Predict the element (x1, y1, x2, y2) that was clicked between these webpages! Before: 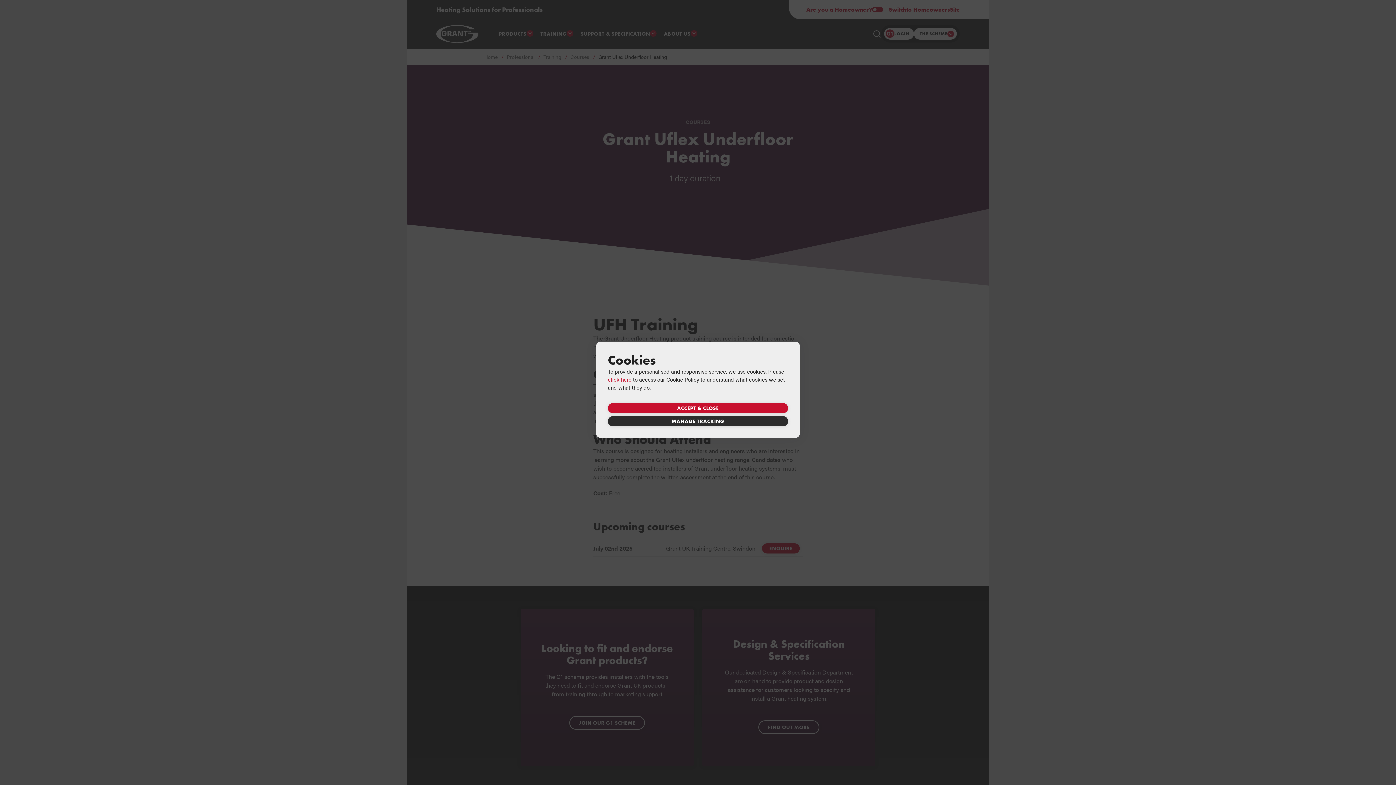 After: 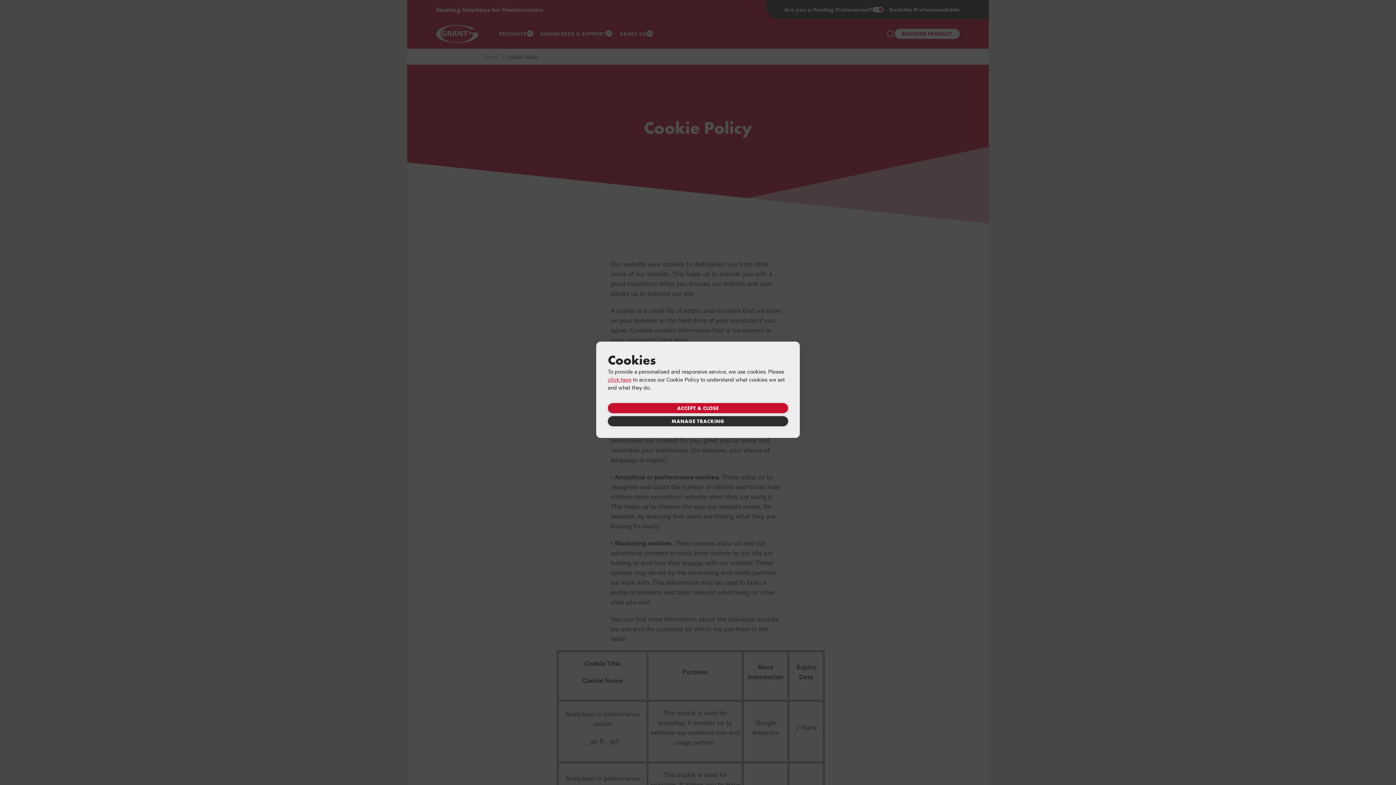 Action: bbox: (608, 375, 631, 383) label: click here